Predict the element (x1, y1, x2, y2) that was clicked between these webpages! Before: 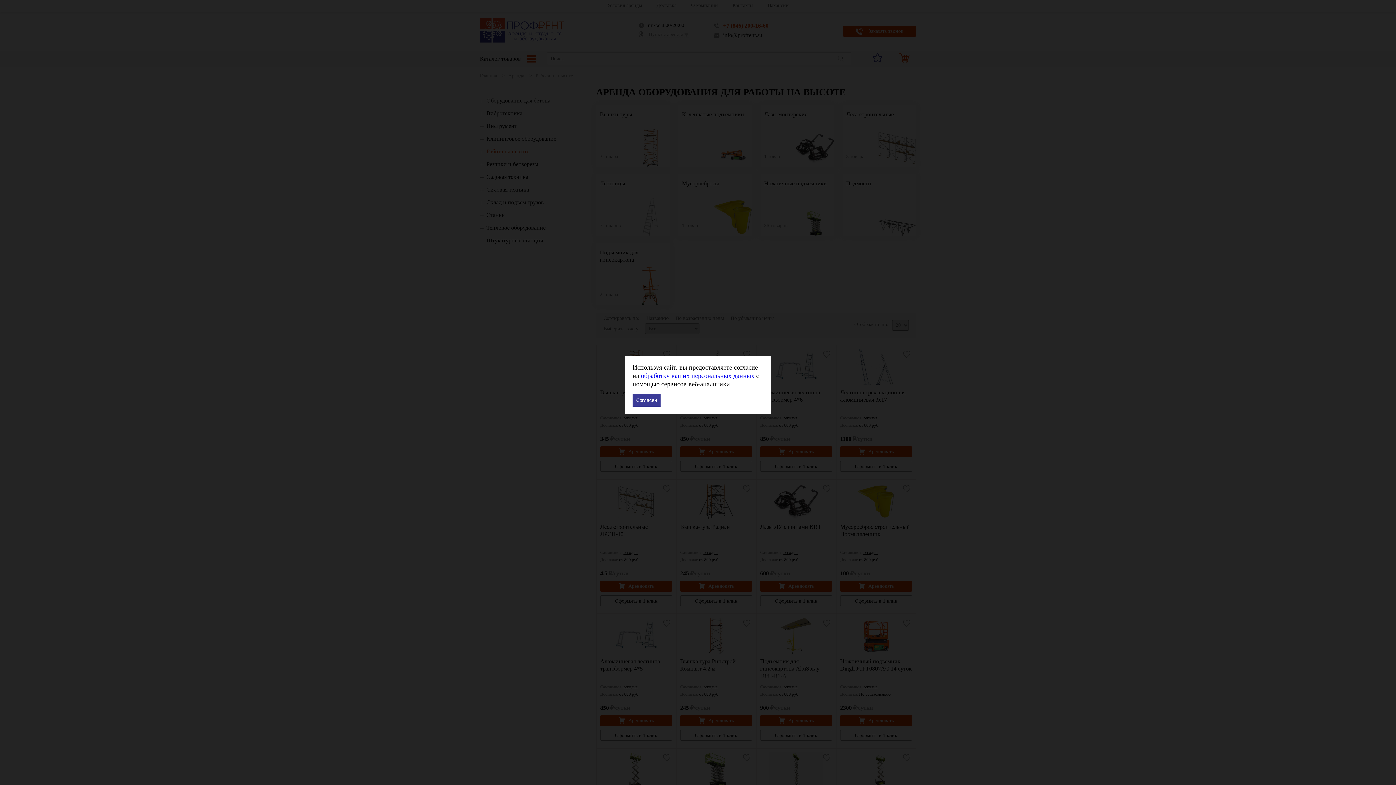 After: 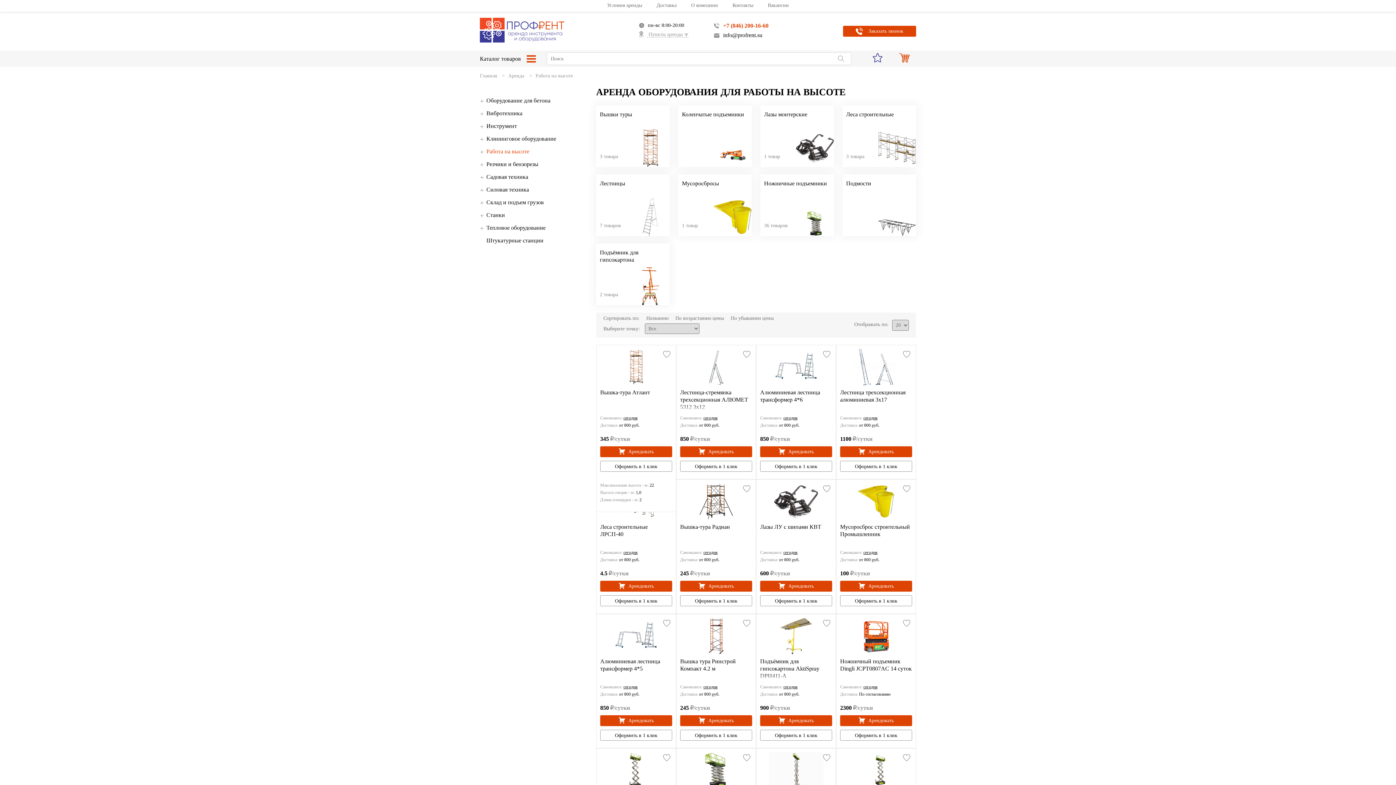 Action: bbox: (632, 394, 660, 406) label: Согласен